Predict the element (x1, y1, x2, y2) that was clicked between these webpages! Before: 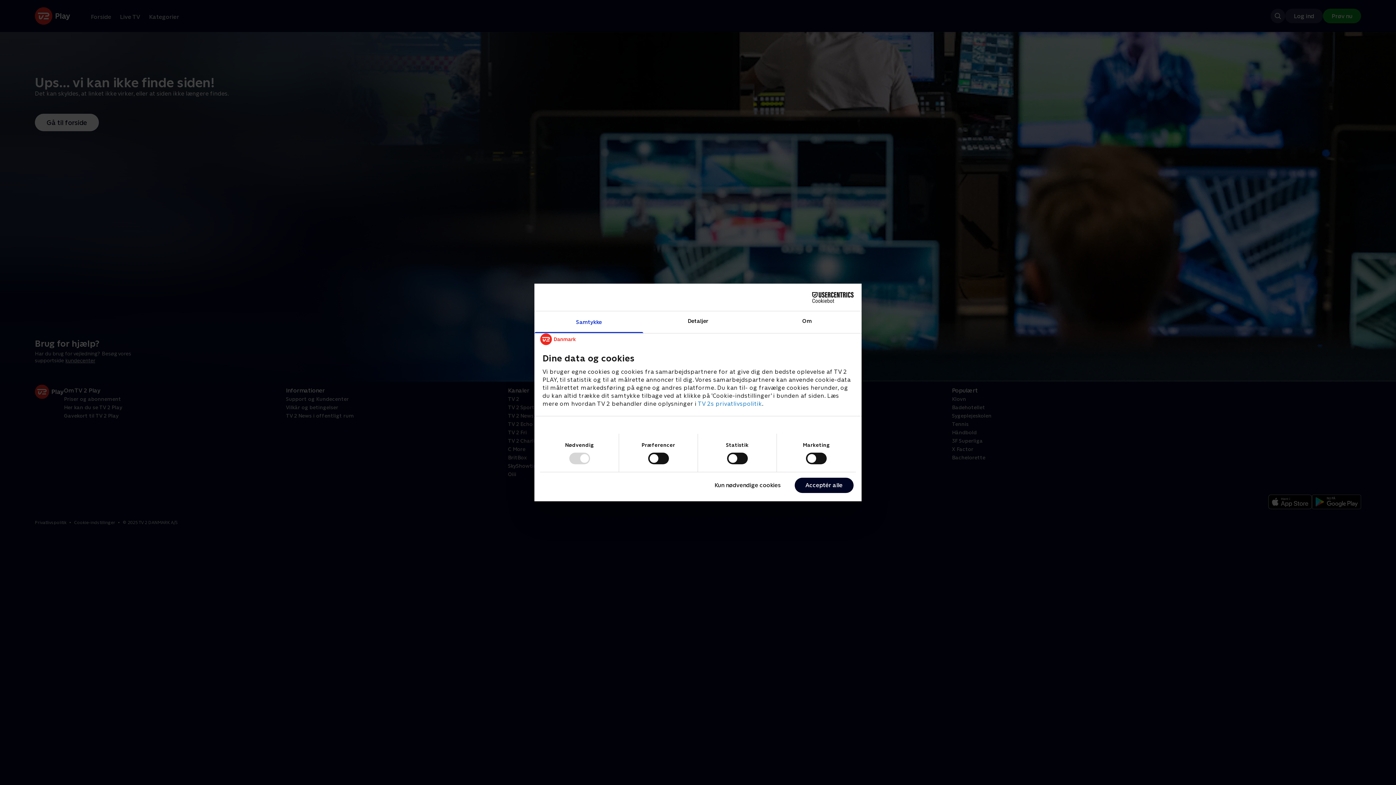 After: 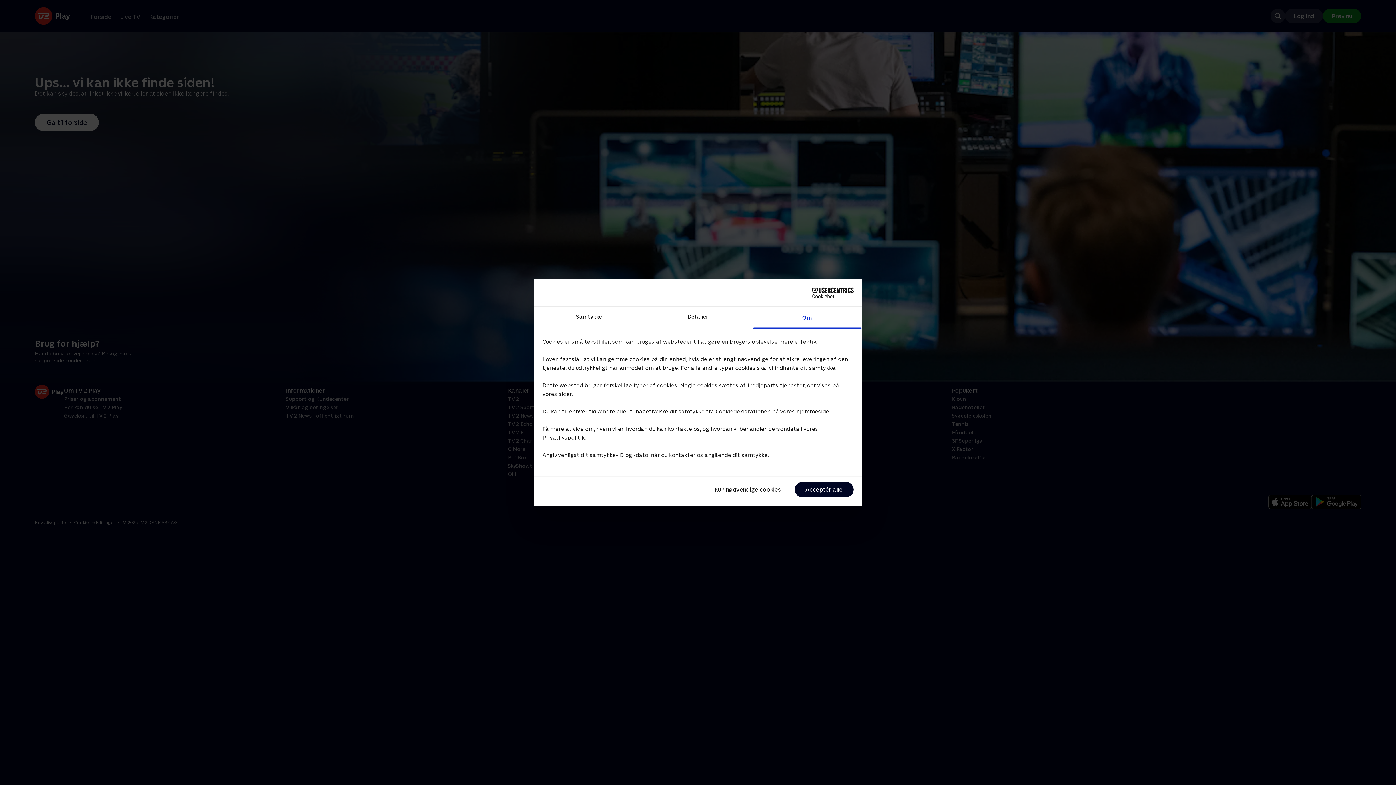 Action: label: Om bbox: (752, 311, 861, 333)